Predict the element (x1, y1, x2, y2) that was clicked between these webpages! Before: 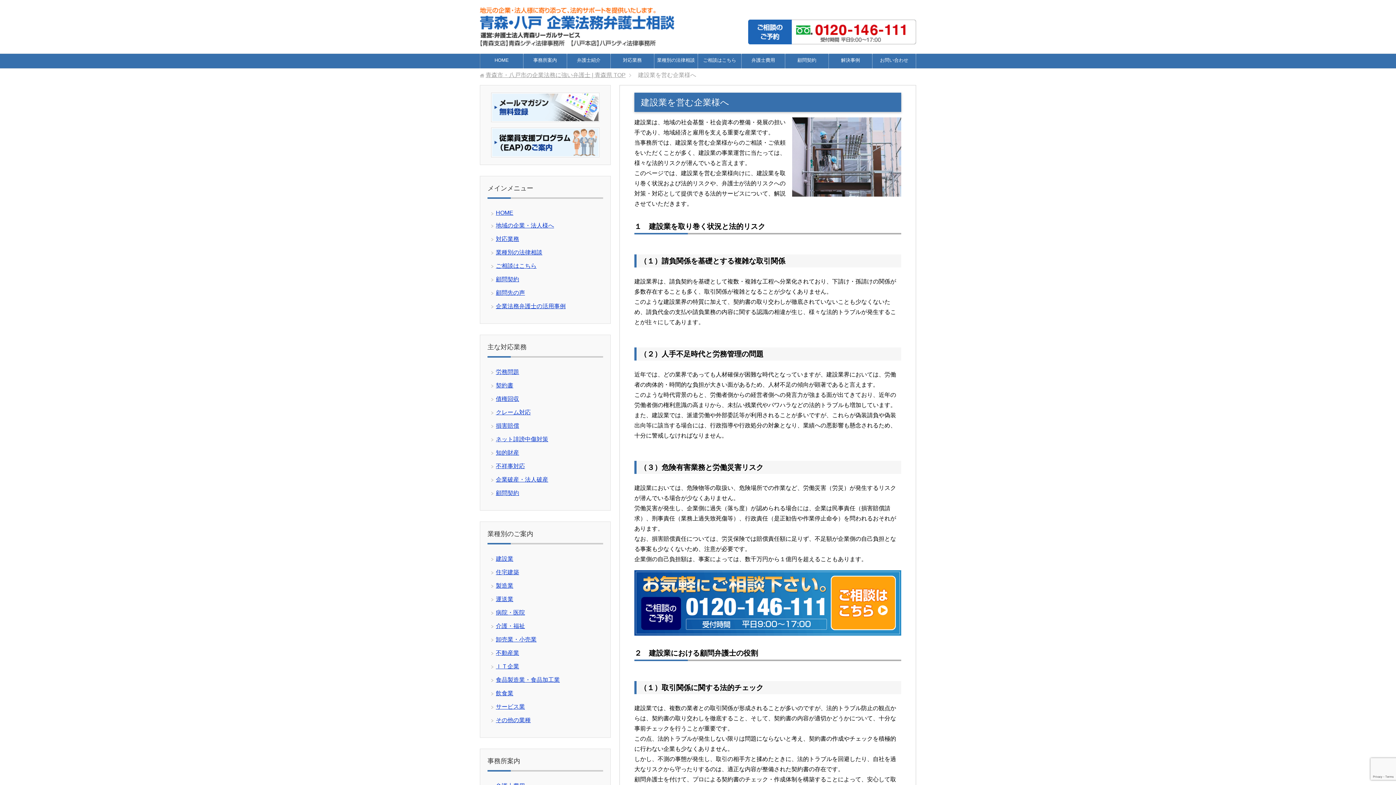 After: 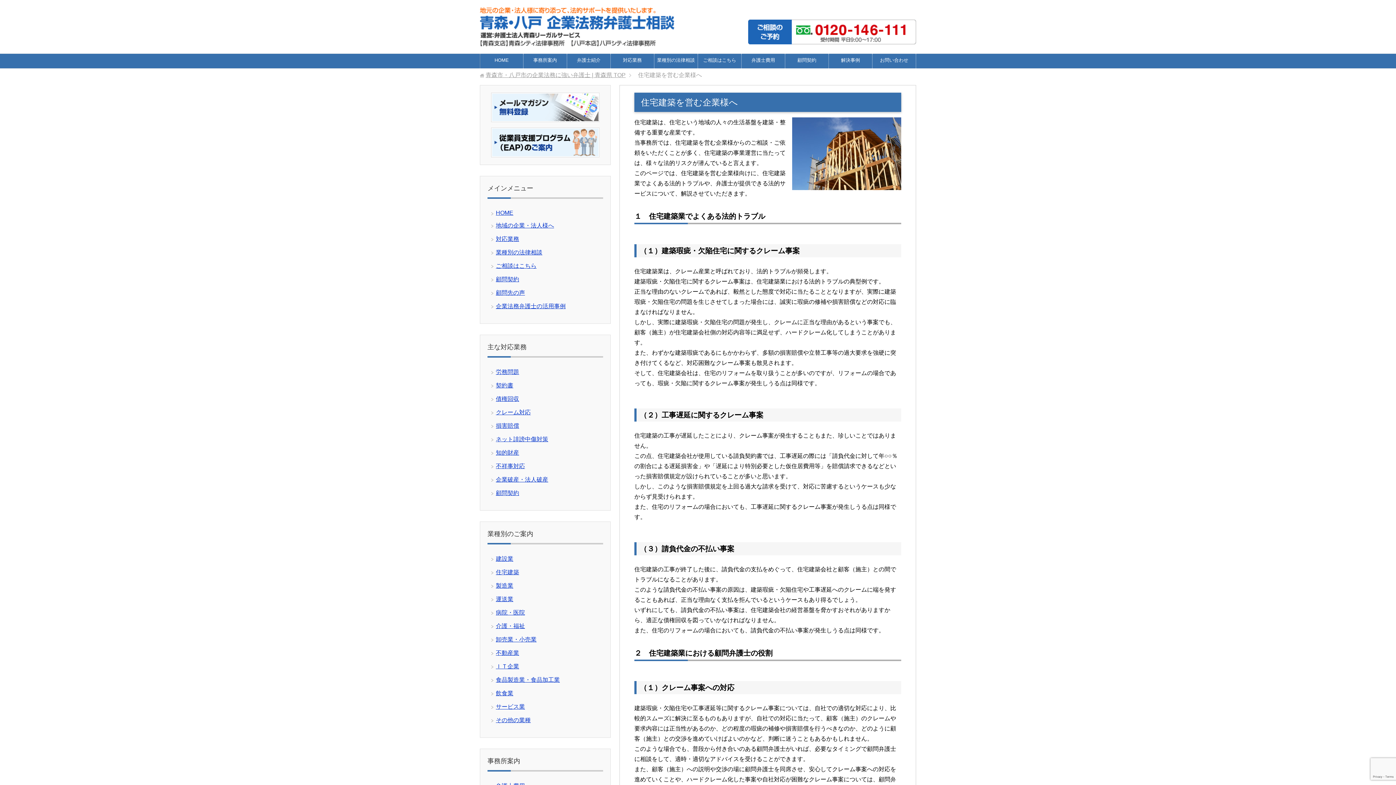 Action: label: 住宅建築 bbox: (496, 569, 519, 575)